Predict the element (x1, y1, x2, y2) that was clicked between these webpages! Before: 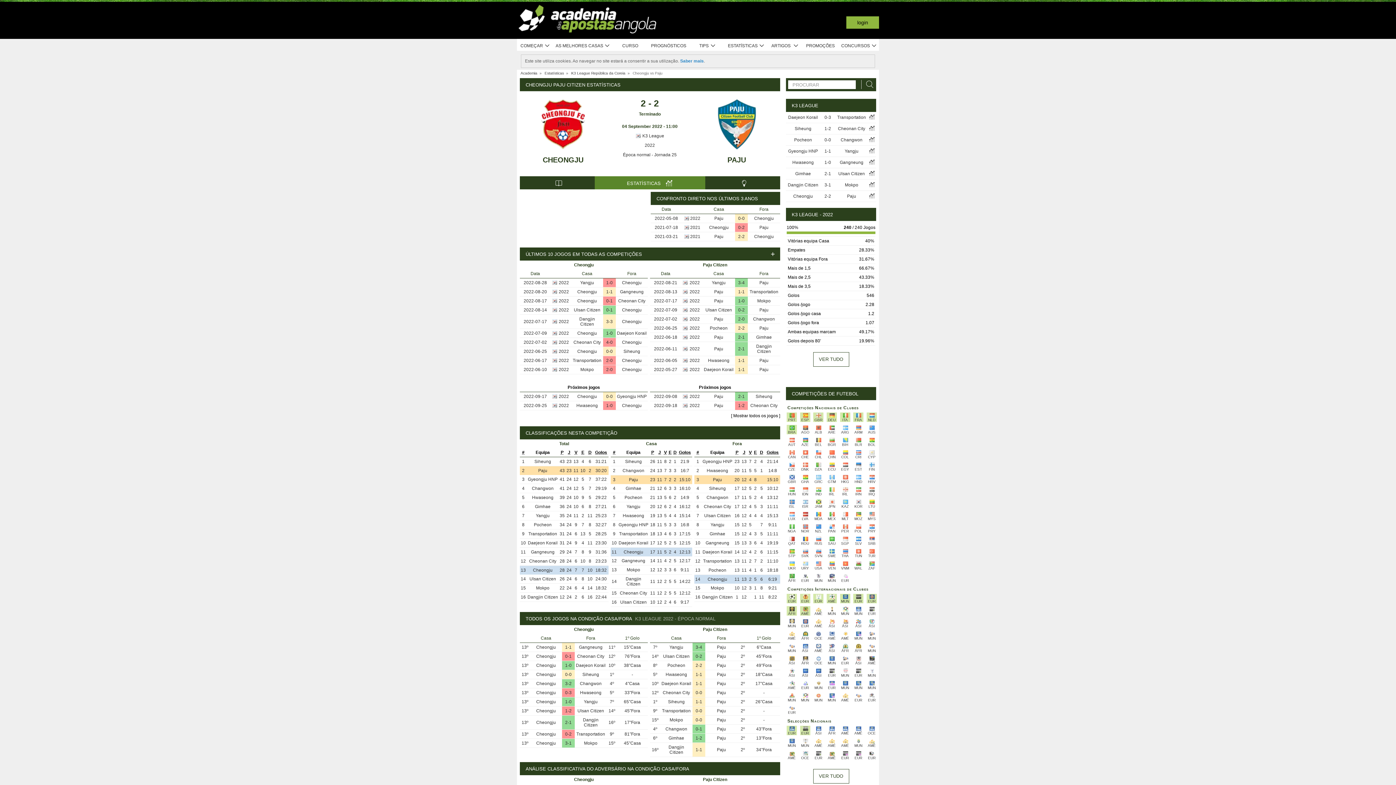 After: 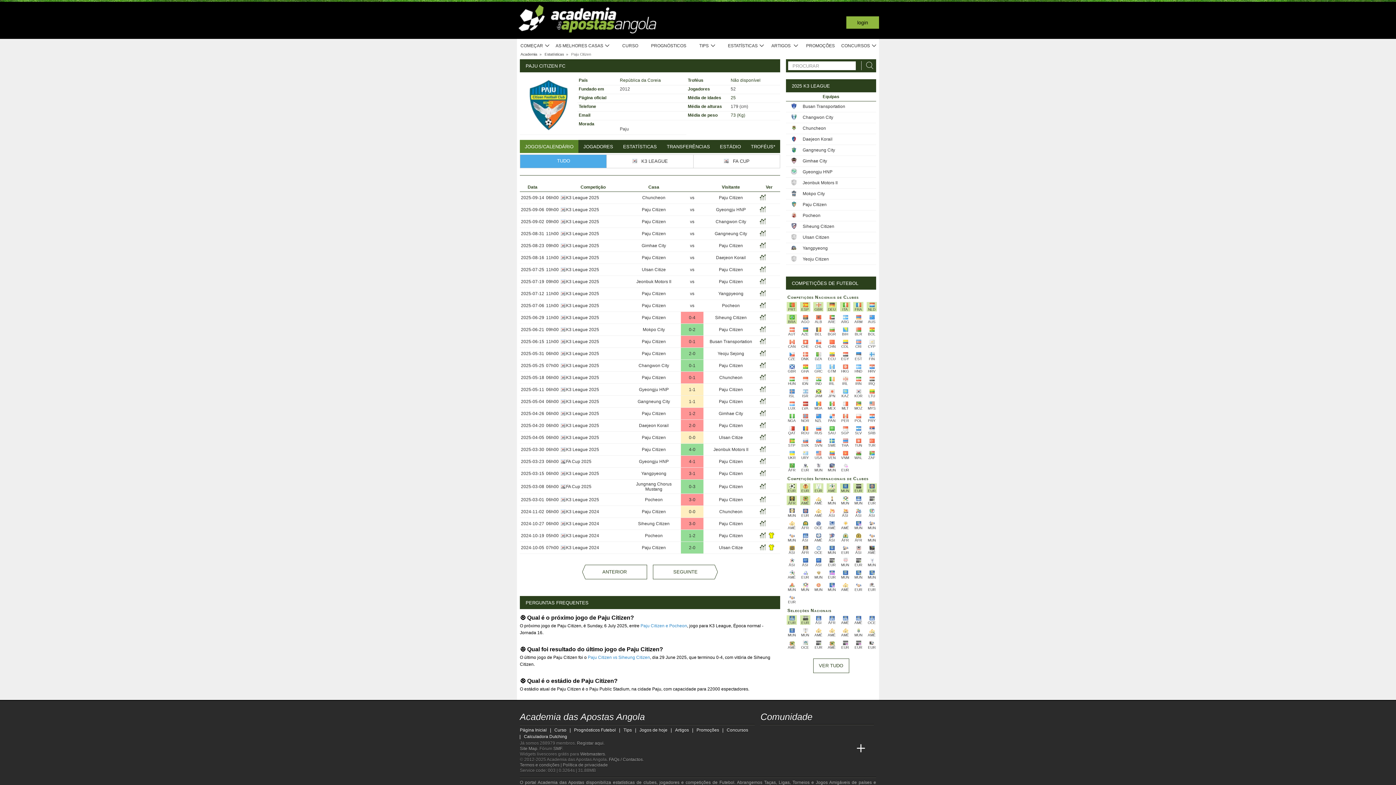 Action: label: Paju bbox: (759, 280, 768, 285)